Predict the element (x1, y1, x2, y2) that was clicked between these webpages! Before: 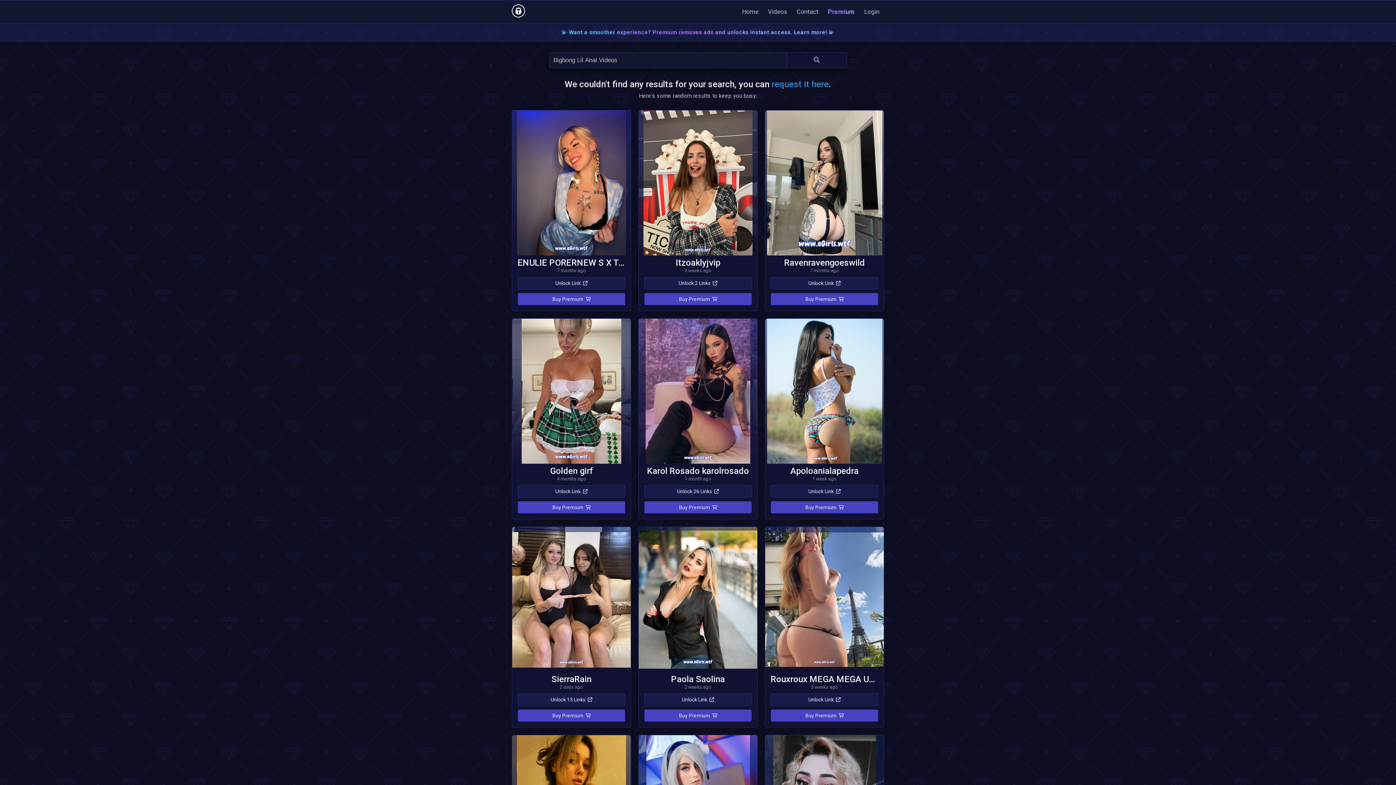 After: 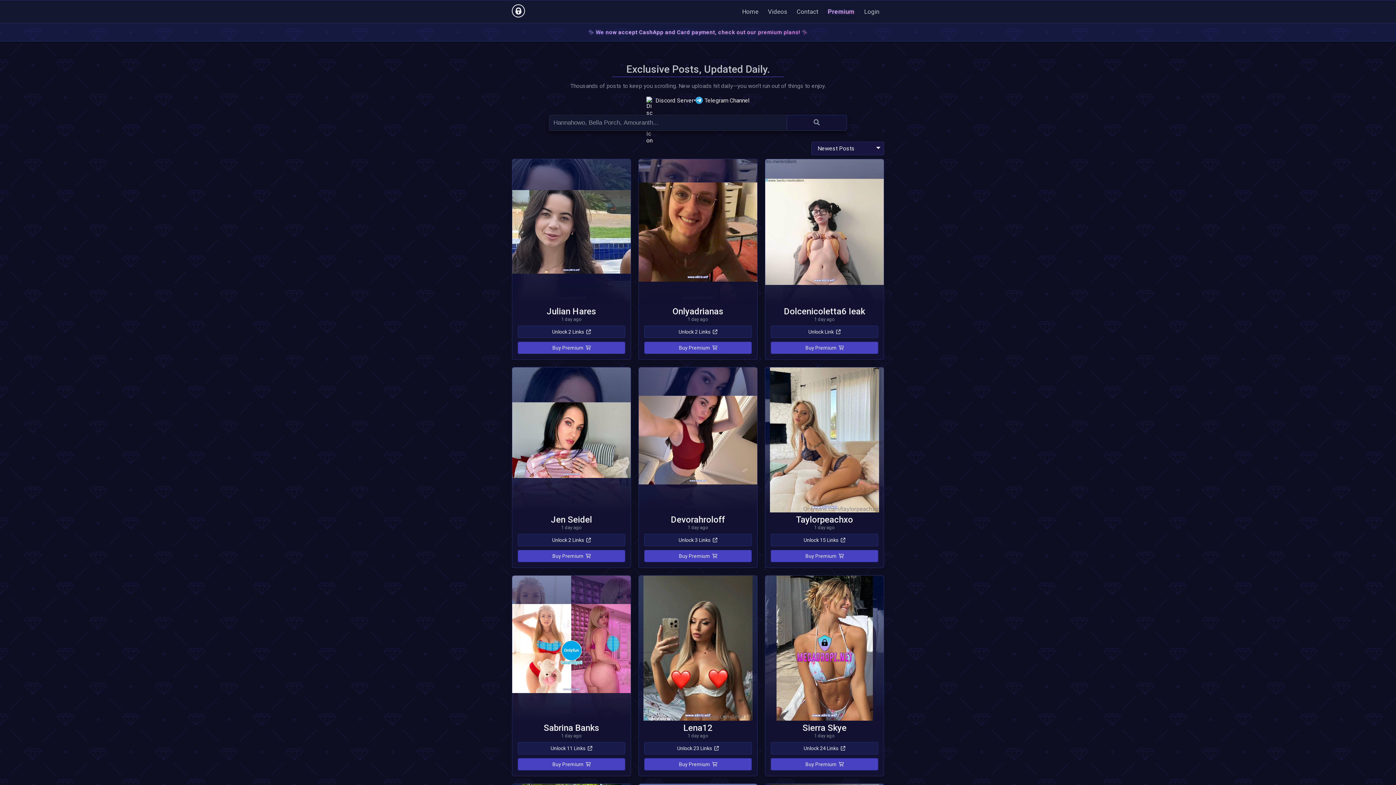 Action: bbox: (738, 4, 762, 18) label: Home